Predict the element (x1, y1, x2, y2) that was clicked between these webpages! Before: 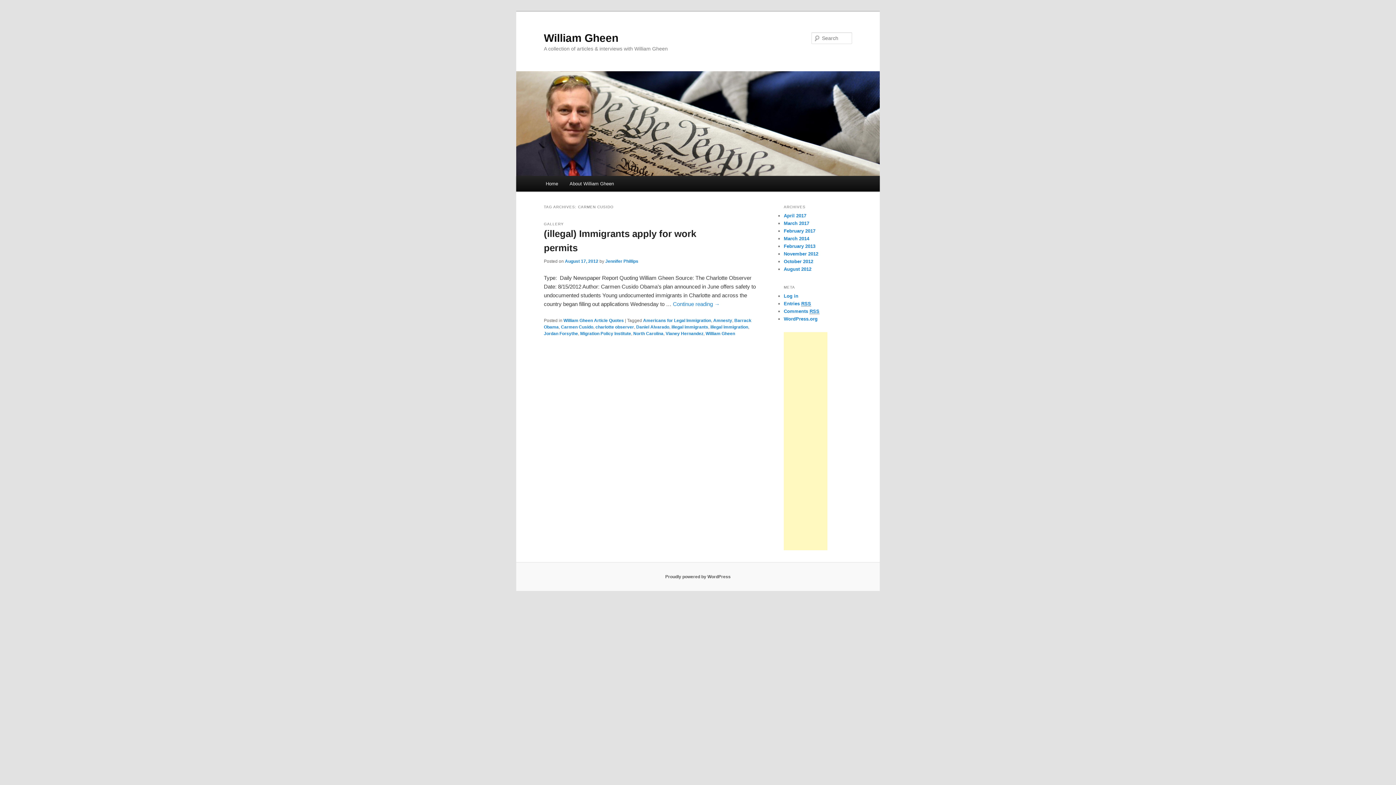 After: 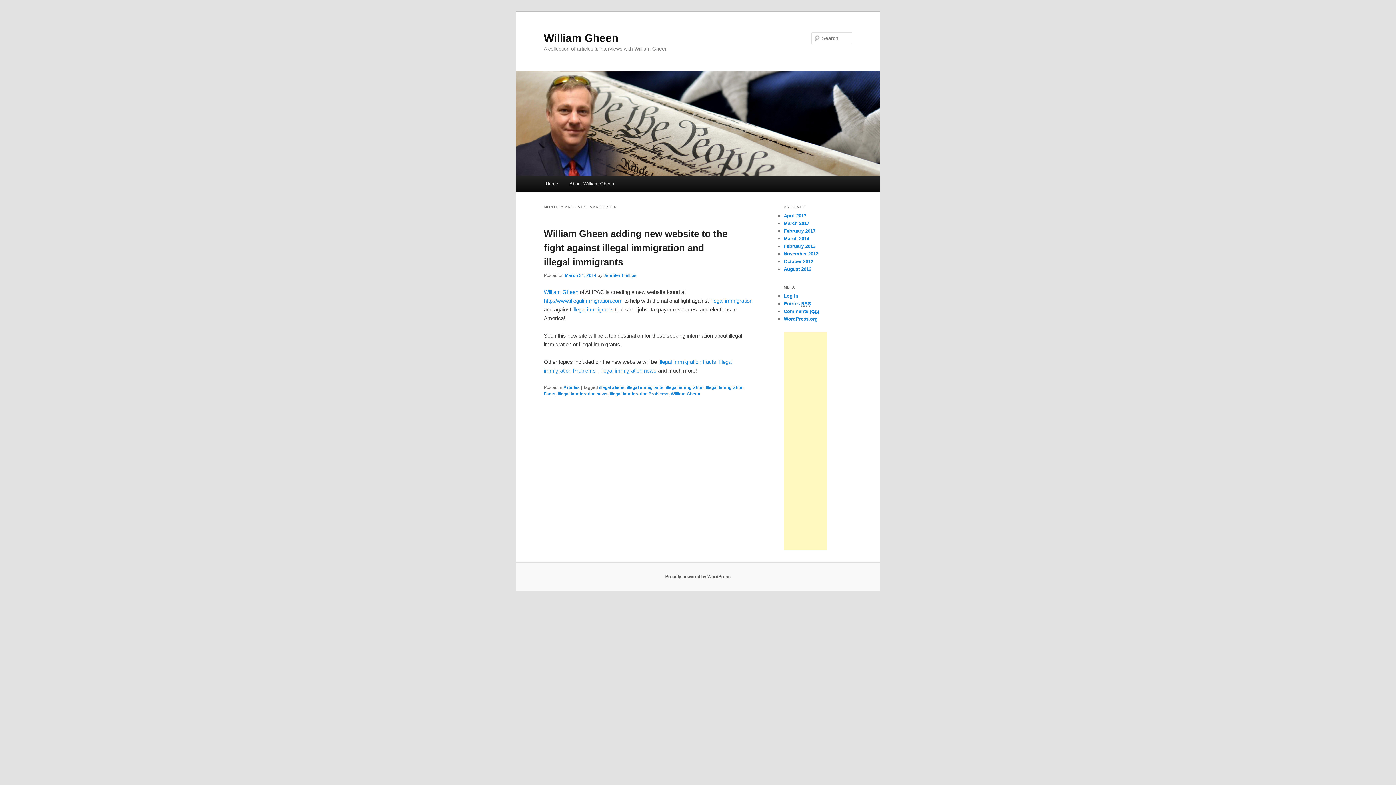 Action: bbox: (784, 236, 809, 241) label: March 2014